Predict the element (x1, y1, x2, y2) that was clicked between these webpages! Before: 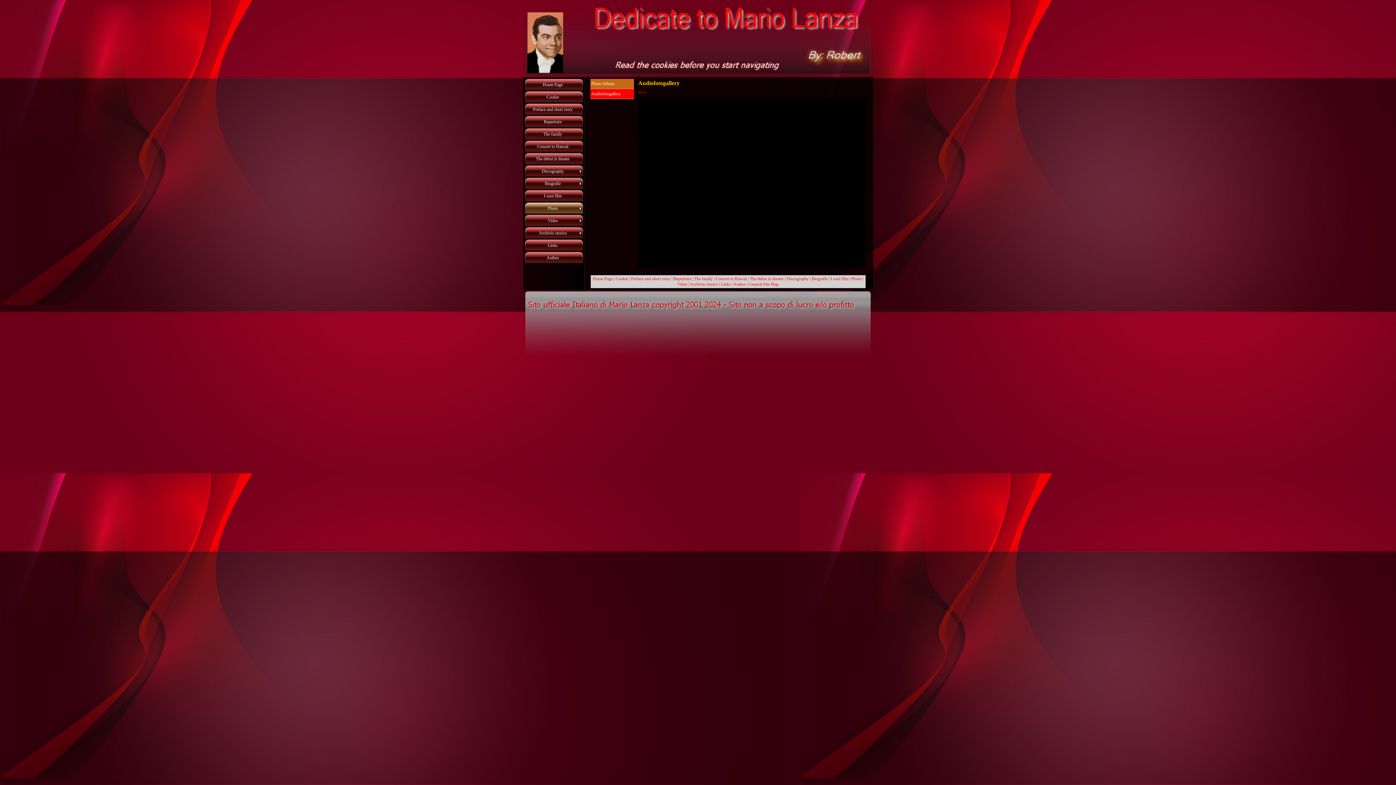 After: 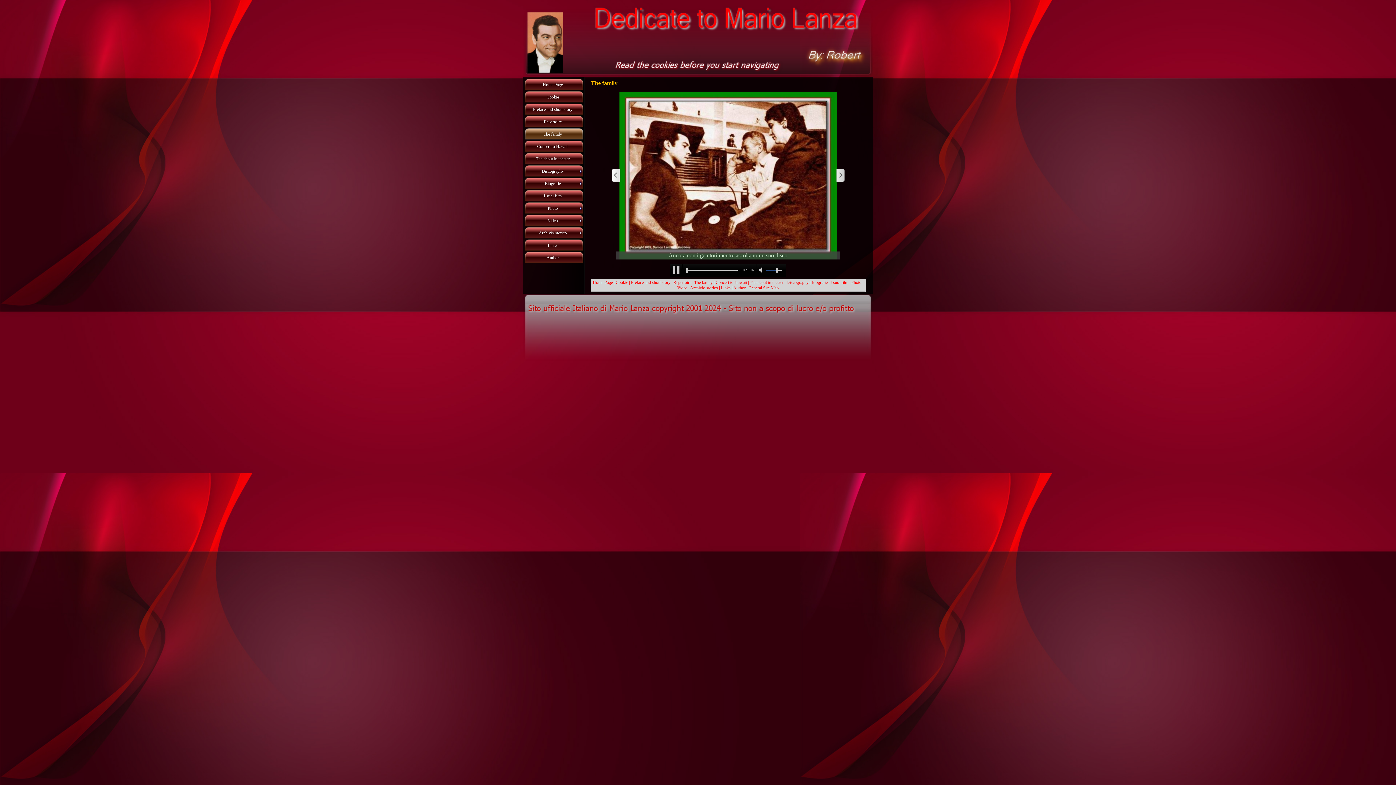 Action: bbox: (694, 276, 712, 281) label: The family